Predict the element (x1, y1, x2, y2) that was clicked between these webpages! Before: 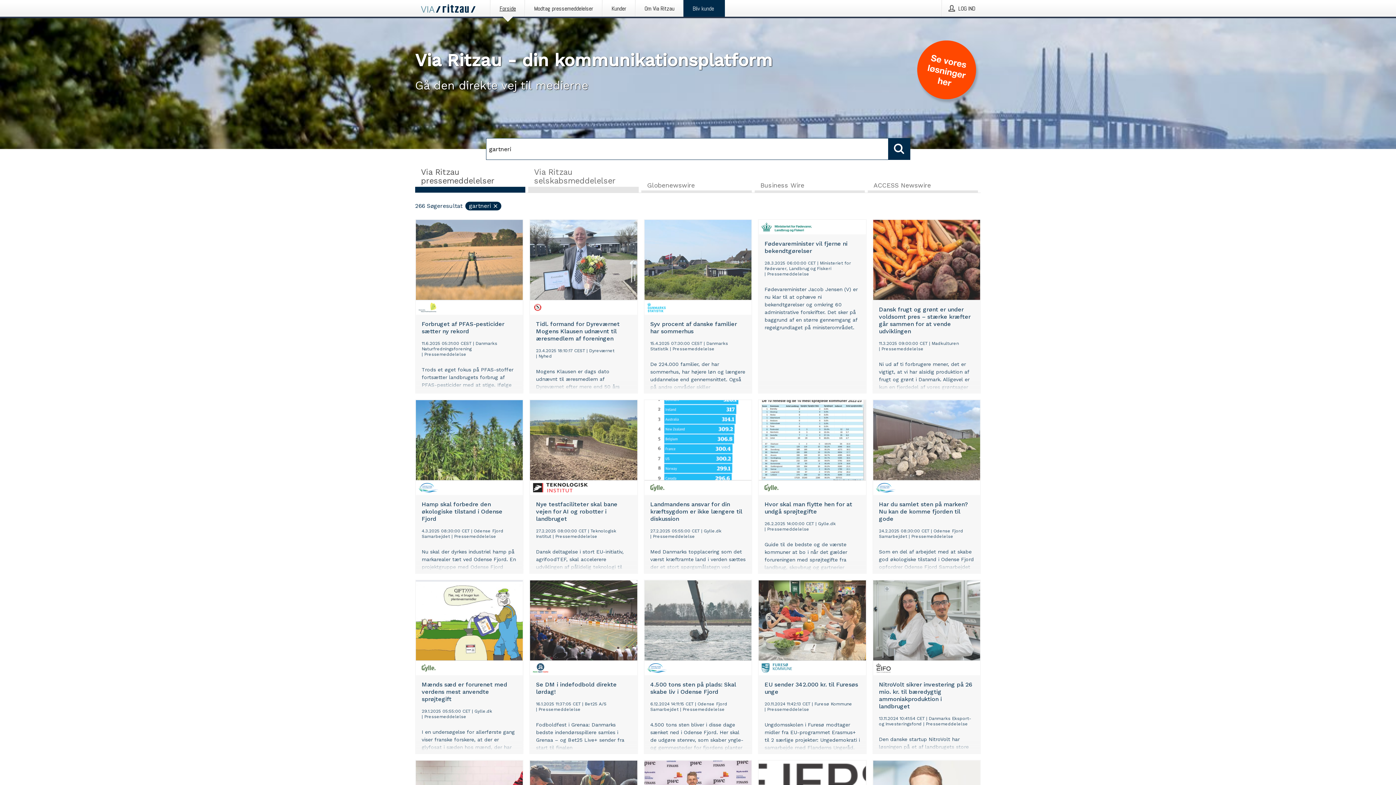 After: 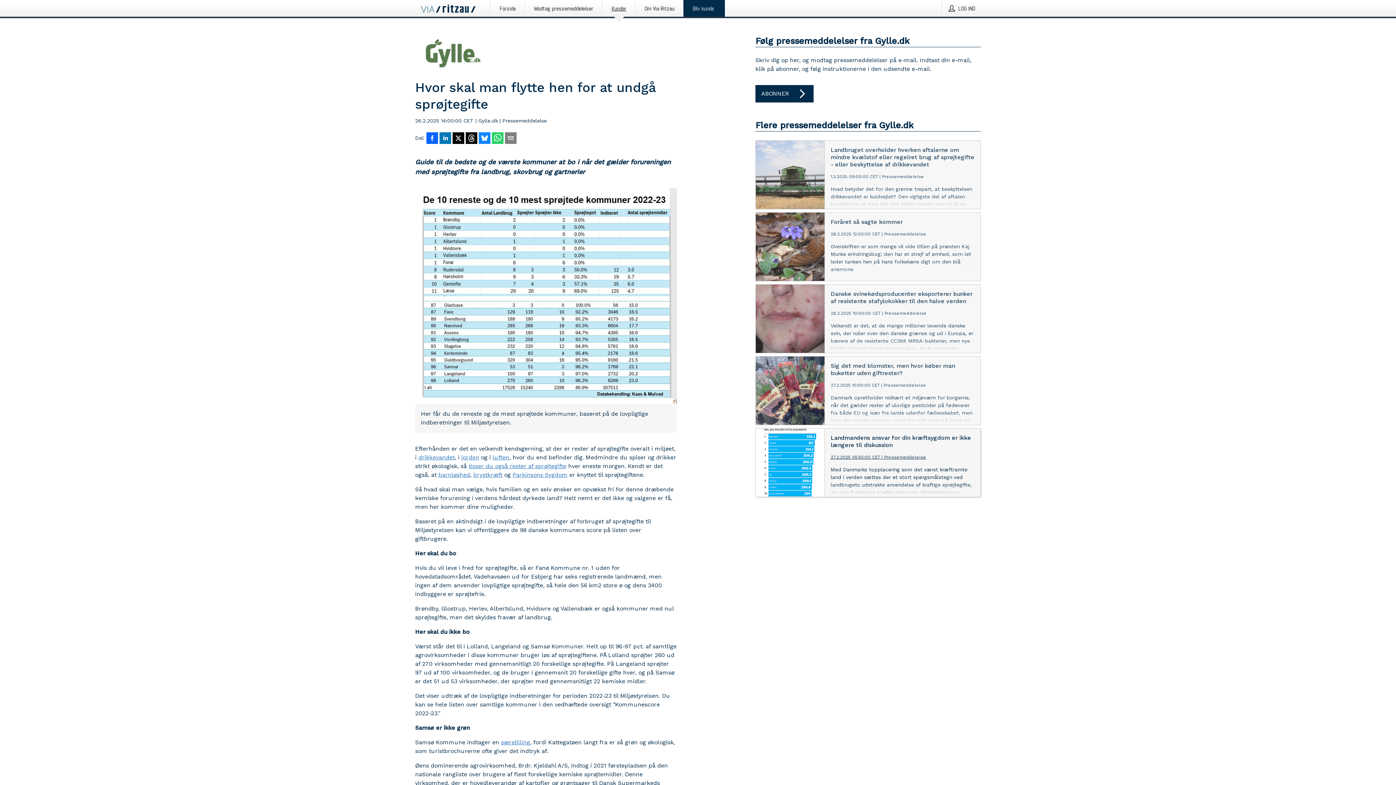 Action: label: Hvor skal man flytte hen for at undgå sprøjtegifte
26.2.2025 14:00:00 CET | Gylle.dk | Pressemeddelelse
Guide til de bedste og de værste kommuner at bo i når det gælder forureningen med sprøjtegifte fra landbrug, skovbrug og gartnerier bbox: (758, 400, 866, 573)